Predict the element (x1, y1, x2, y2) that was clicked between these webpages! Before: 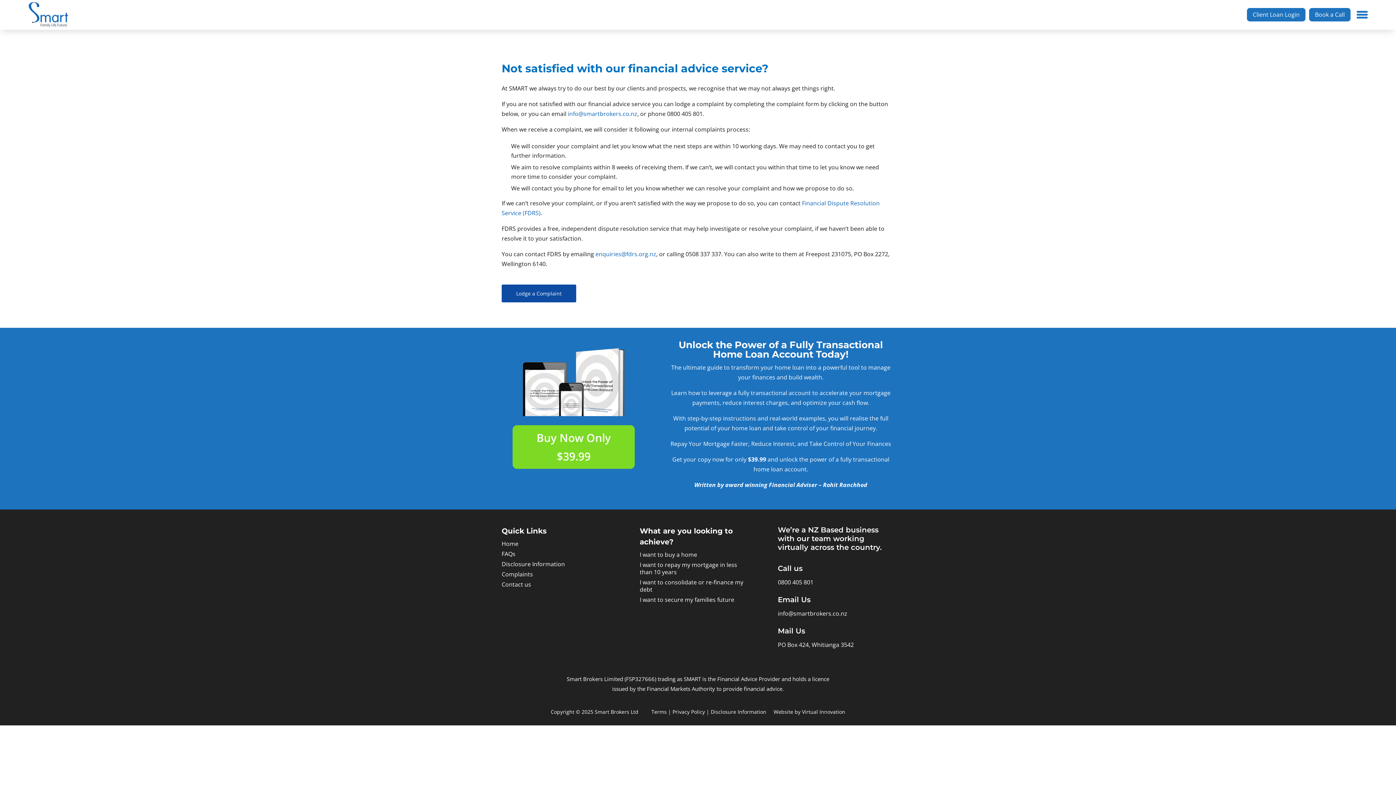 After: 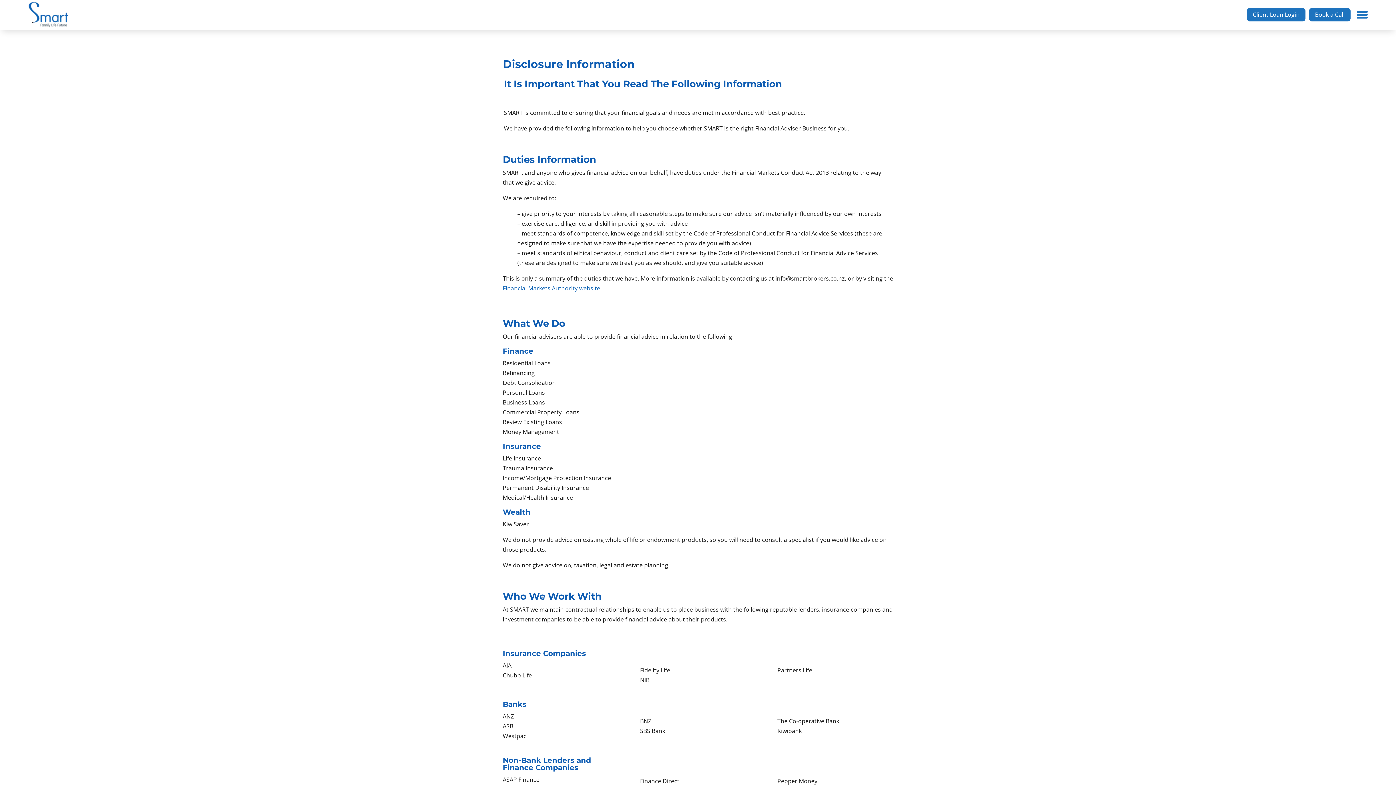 Action: label: Disclosure Information bbox: (710, 708, 766, 715)